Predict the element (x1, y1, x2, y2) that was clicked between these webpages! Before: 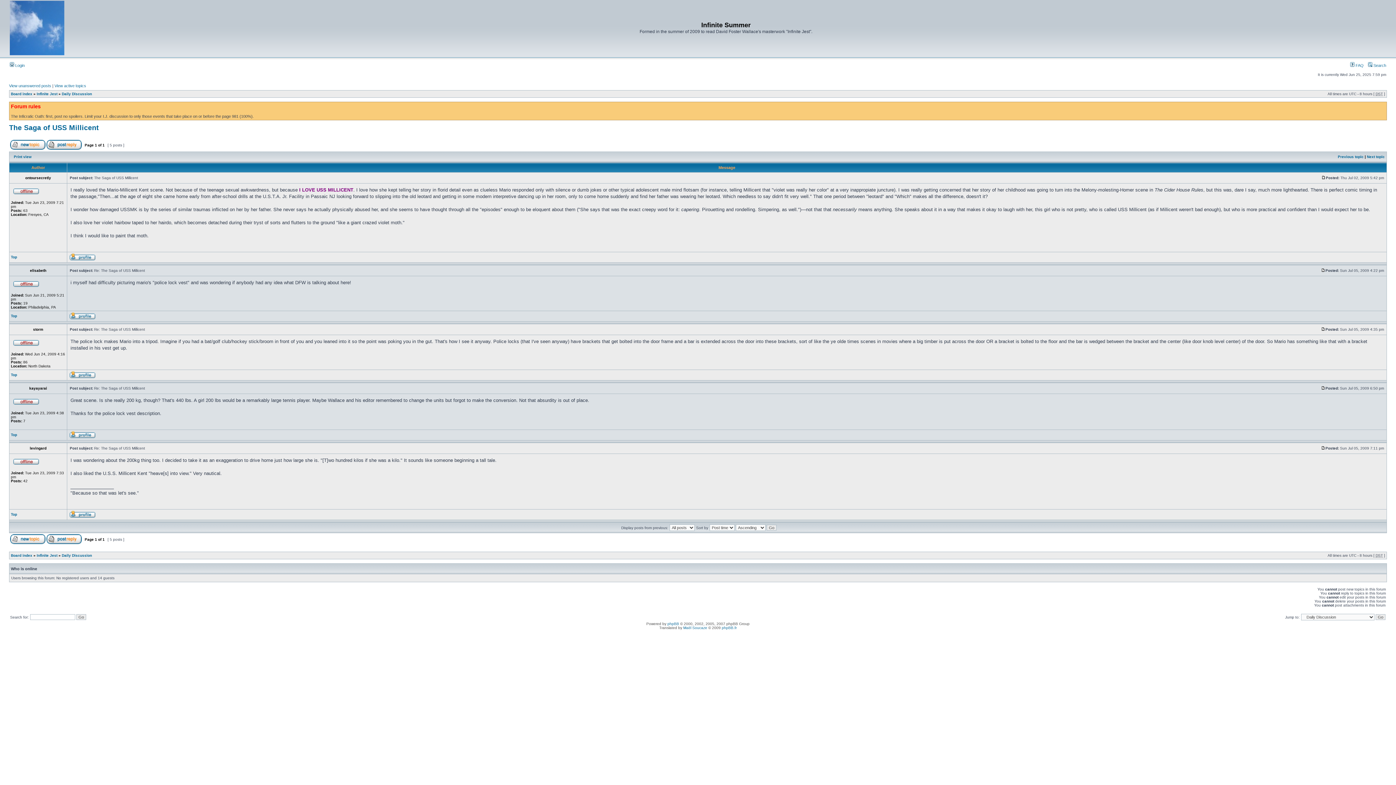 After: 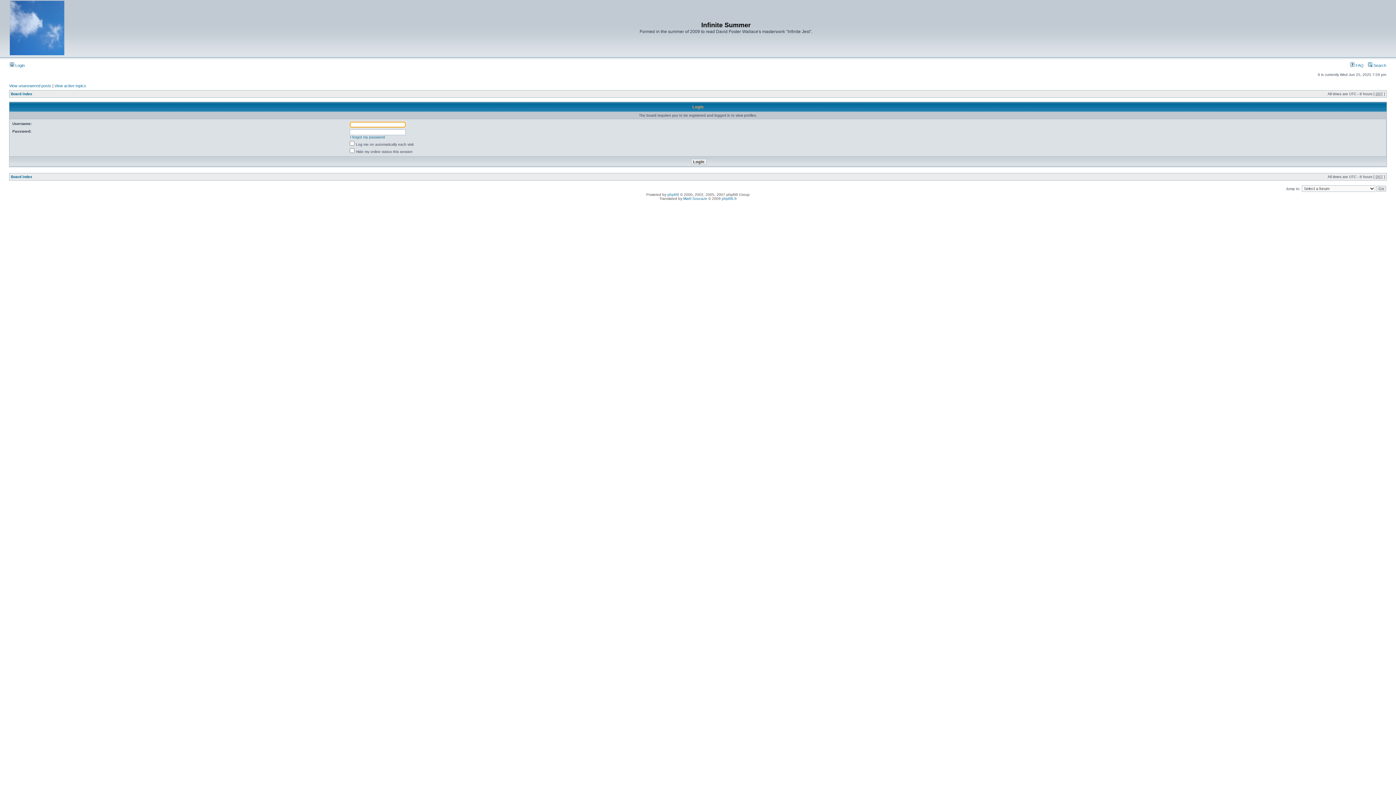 Action: bbox: (69, 316, 95, 320)